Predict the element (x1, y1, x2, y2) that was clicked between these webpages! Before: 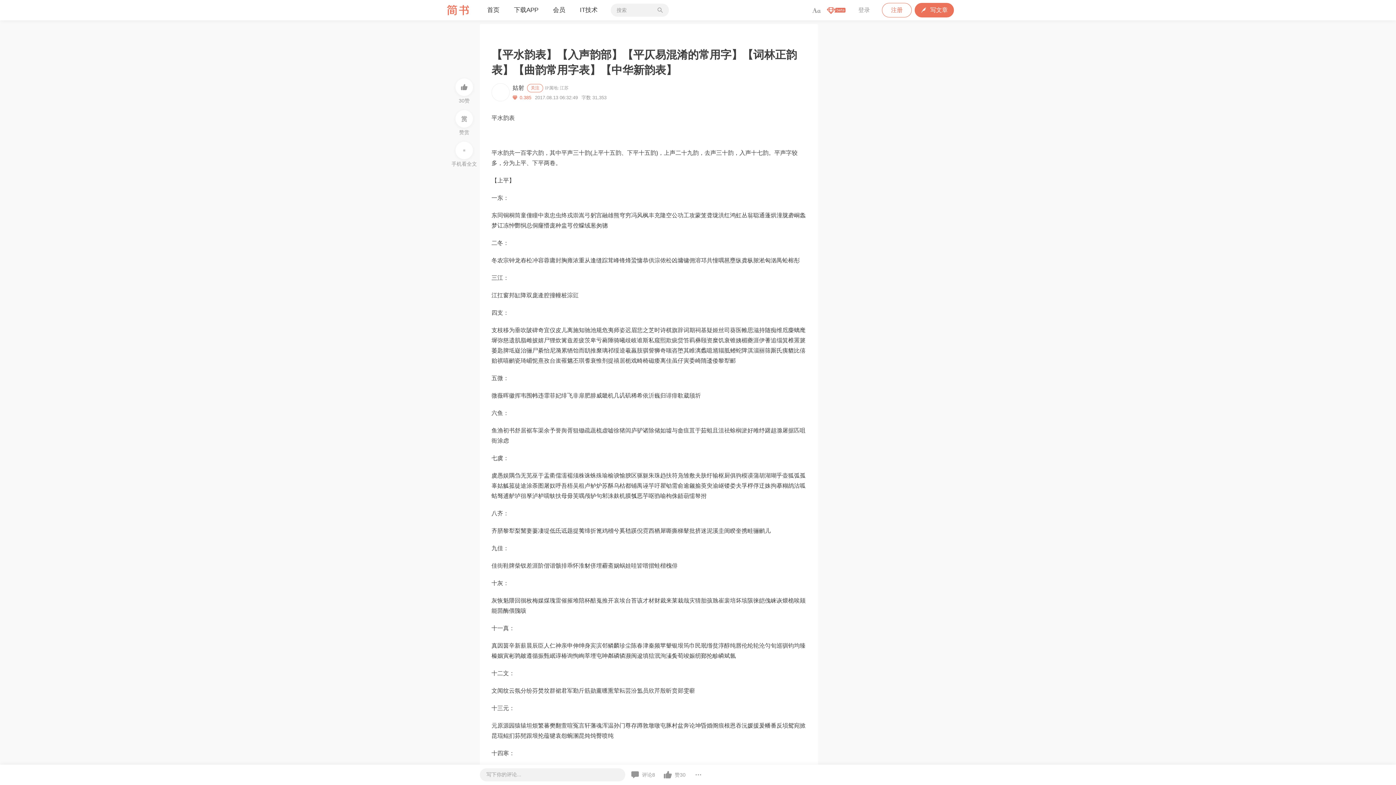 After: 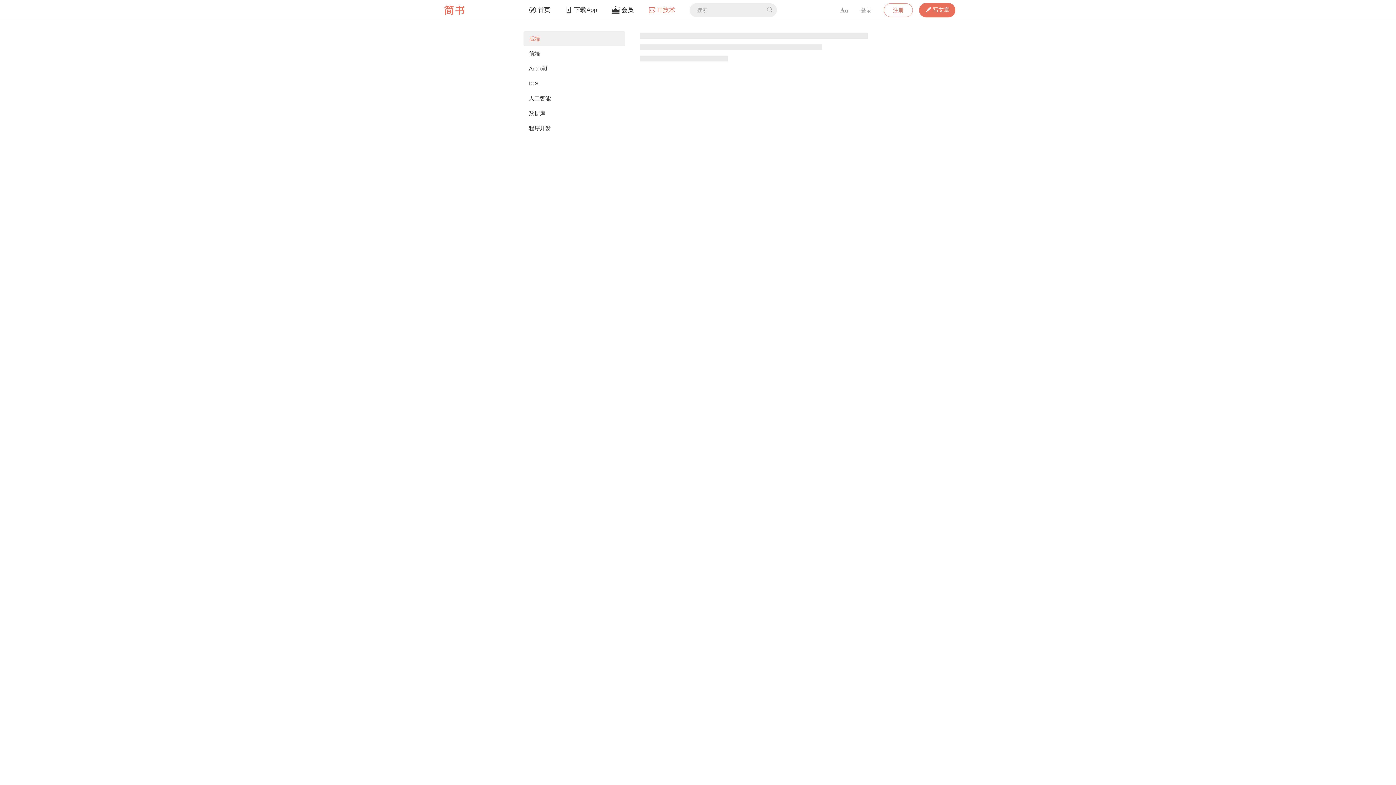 Action: bbox: (572, 0, 605, 20) label: IT技术